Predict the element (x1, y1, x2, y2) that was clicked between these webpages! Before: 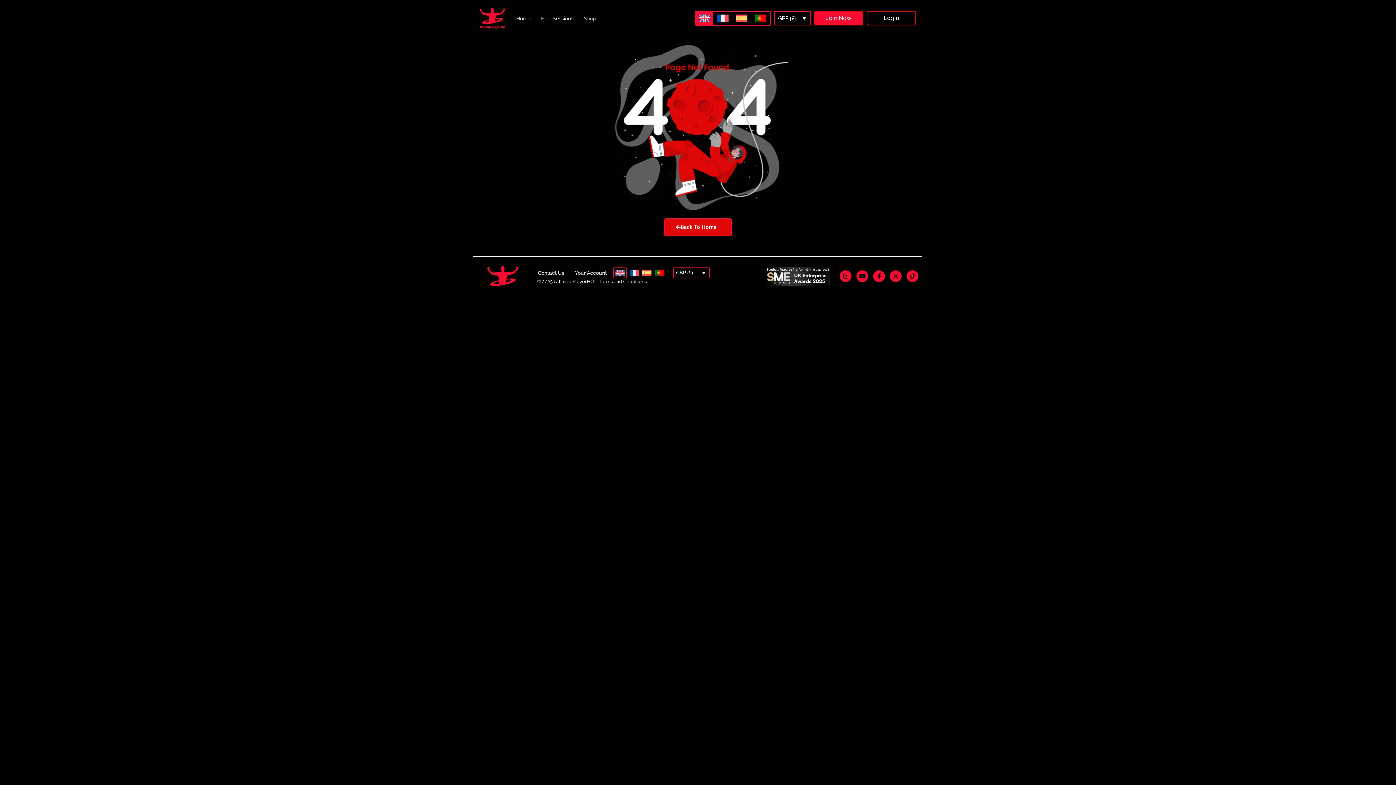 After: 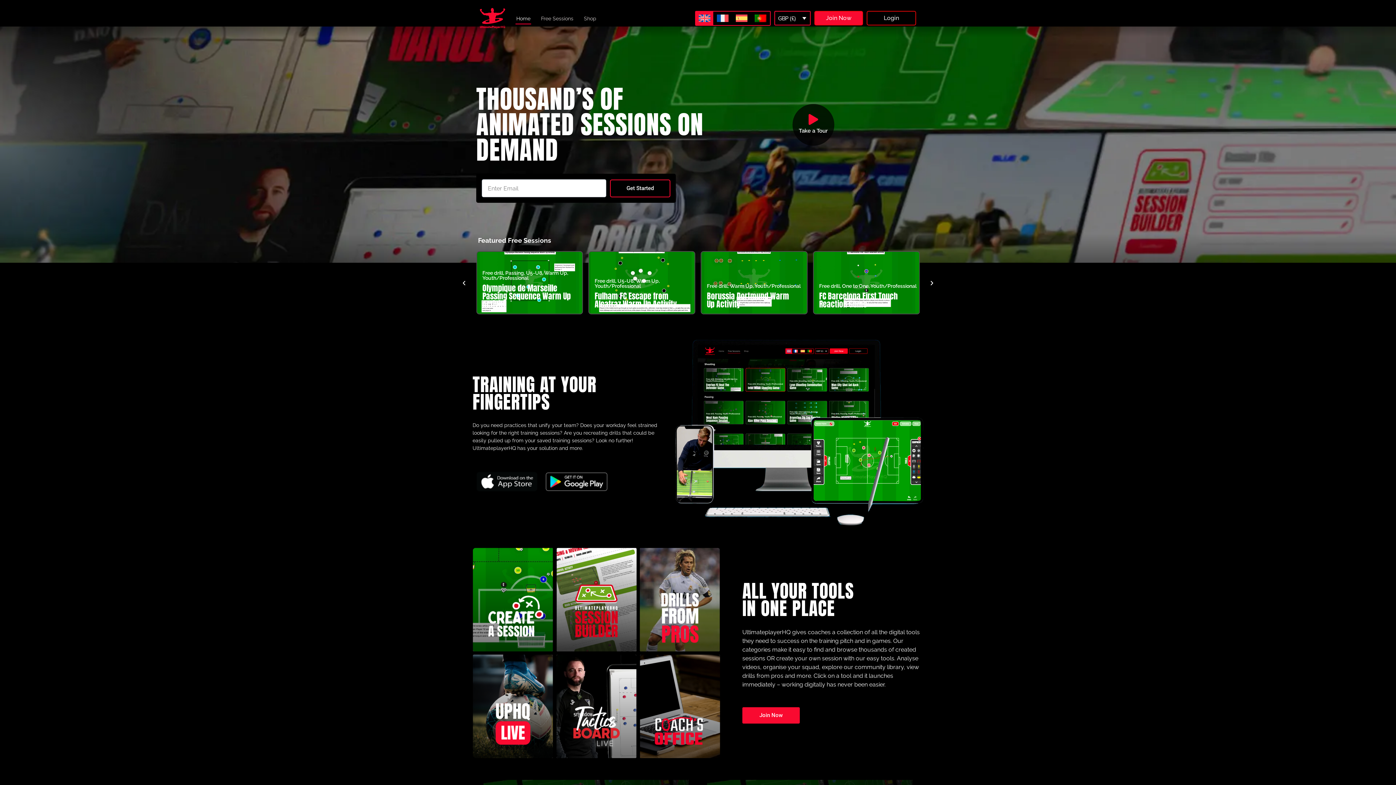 Action: bbox: (664, 218, 732, 236) label: Back To Home